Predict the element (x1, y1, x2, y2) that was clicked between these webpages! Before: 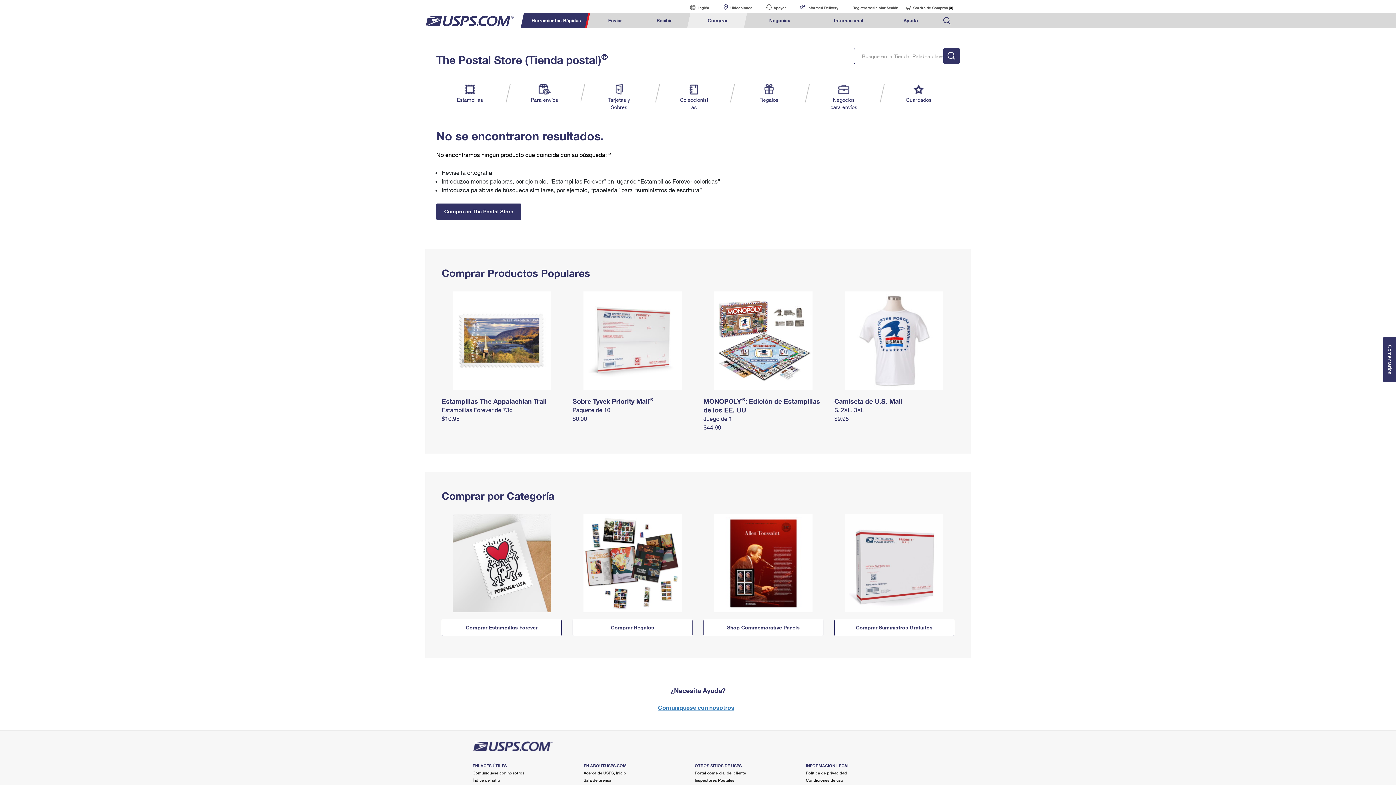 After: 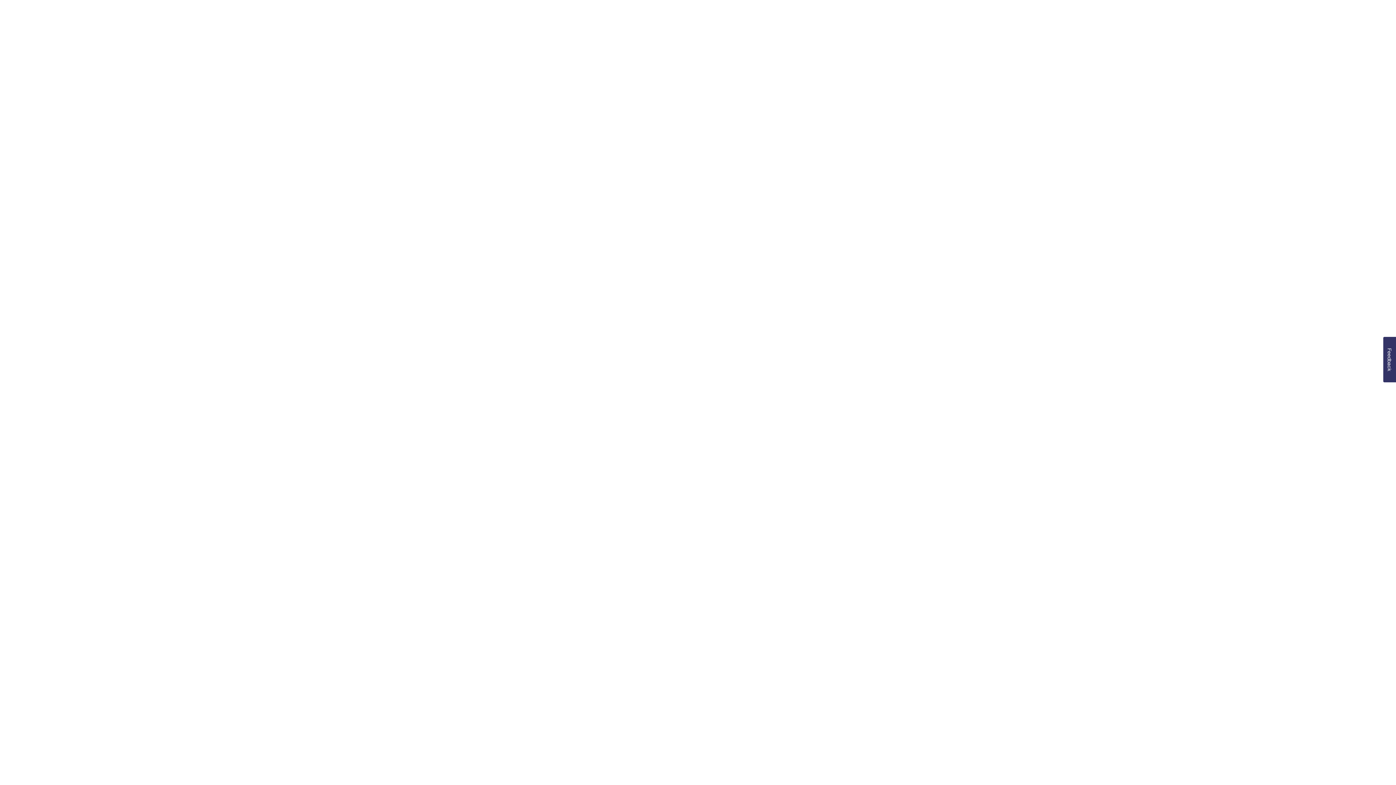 Action: label: Ayuda bbox: (884, 13, 937, 28)